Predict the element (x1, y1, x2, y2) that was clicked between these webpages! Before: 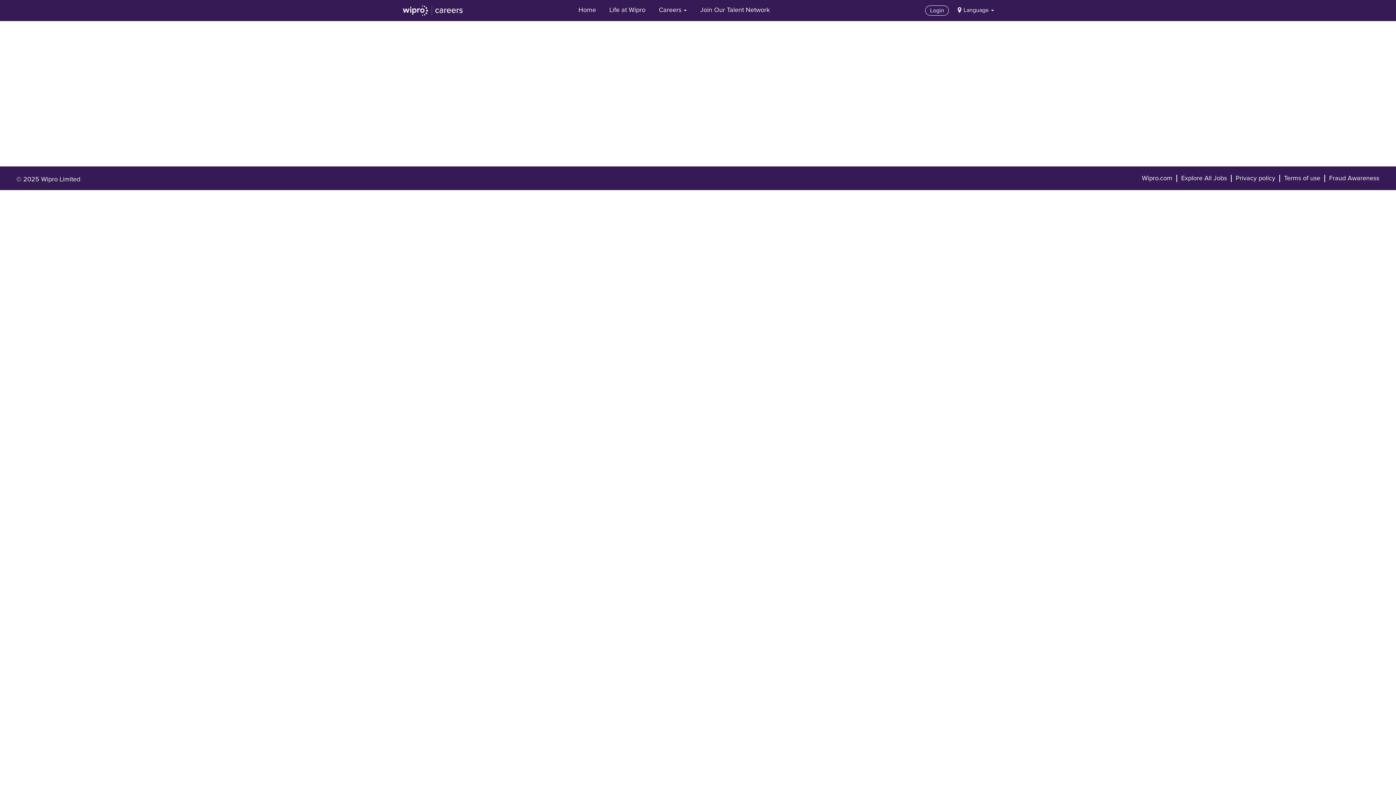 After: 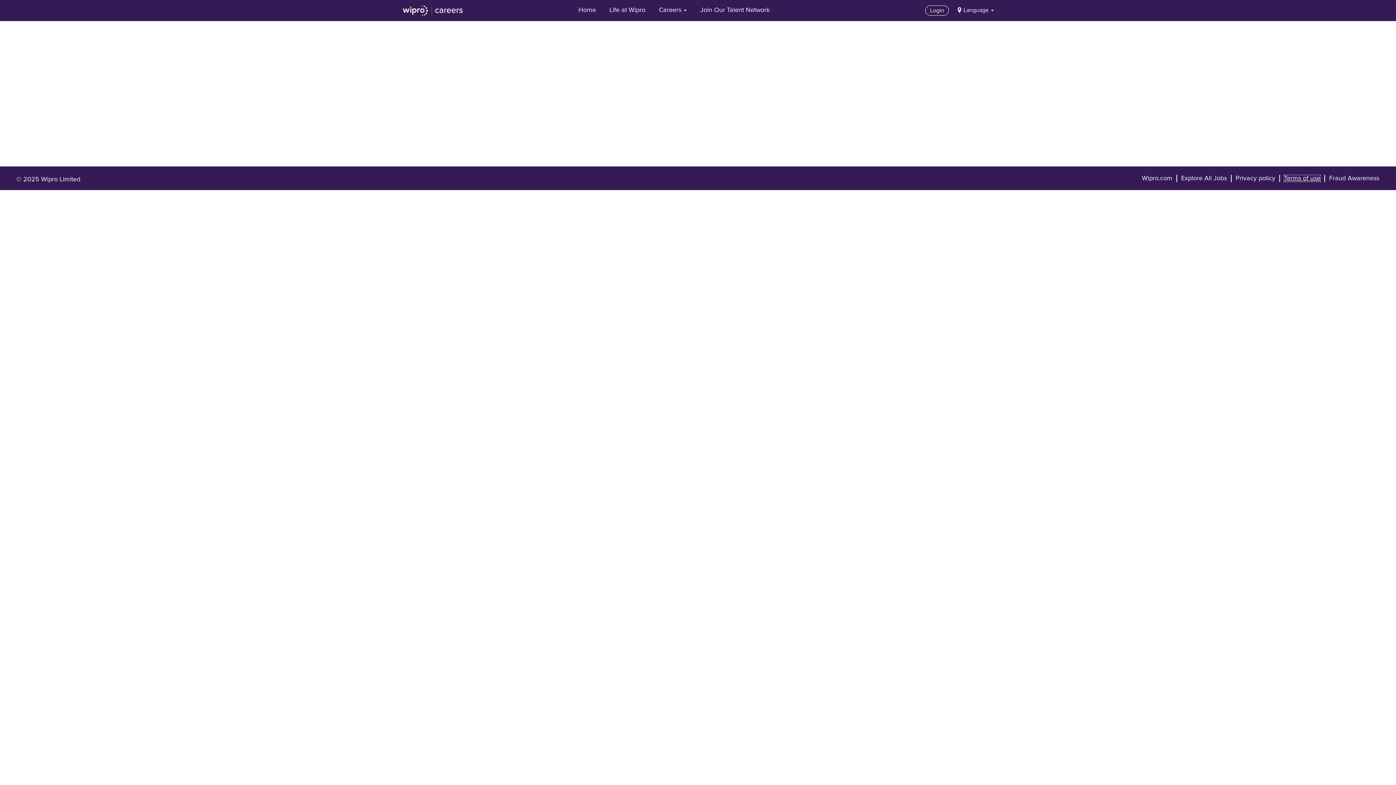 Action: label: Terms of use bbox: (1284, 174, 1321, 182)